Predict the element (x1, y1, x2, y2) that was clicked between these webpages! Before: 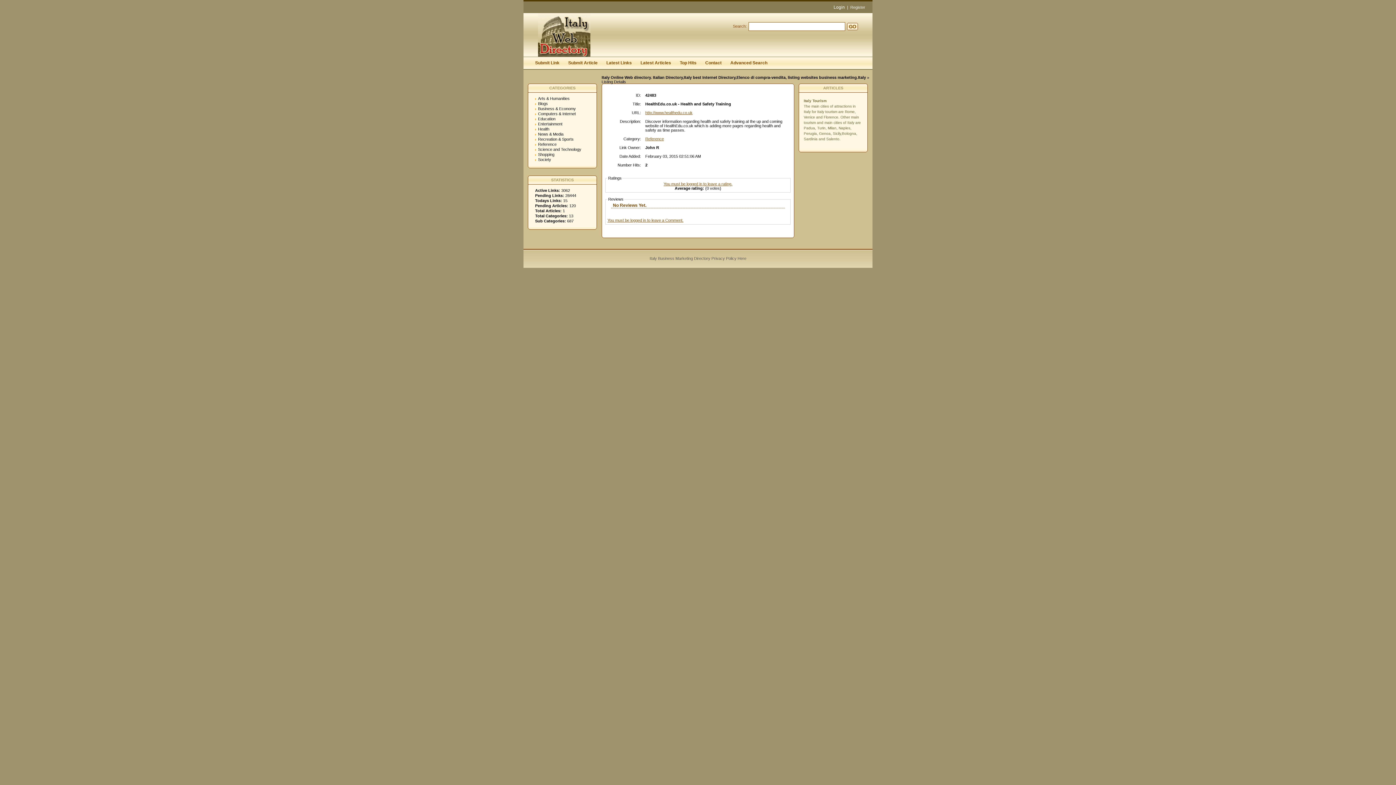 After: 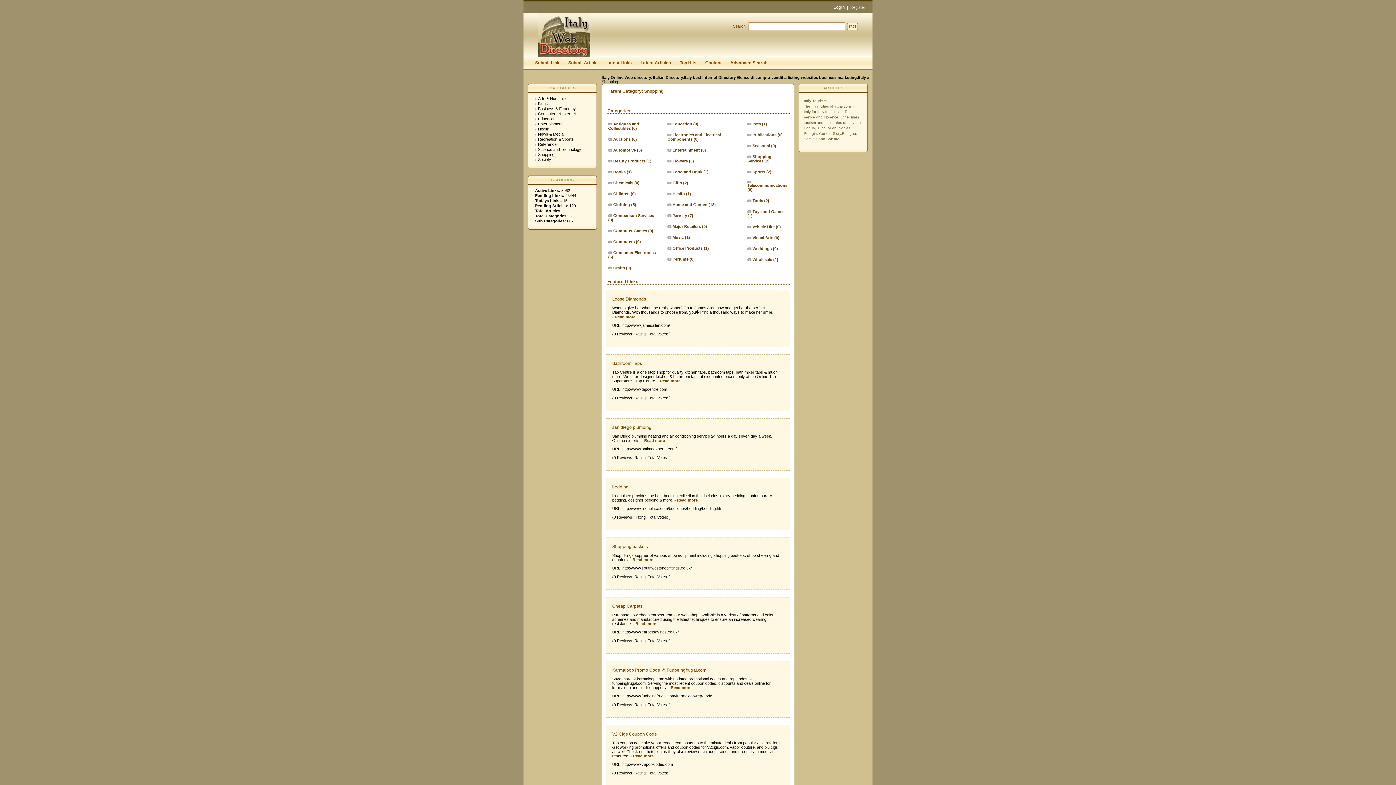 Action: label: Shopping bbox: (538, 152, 554, 156)